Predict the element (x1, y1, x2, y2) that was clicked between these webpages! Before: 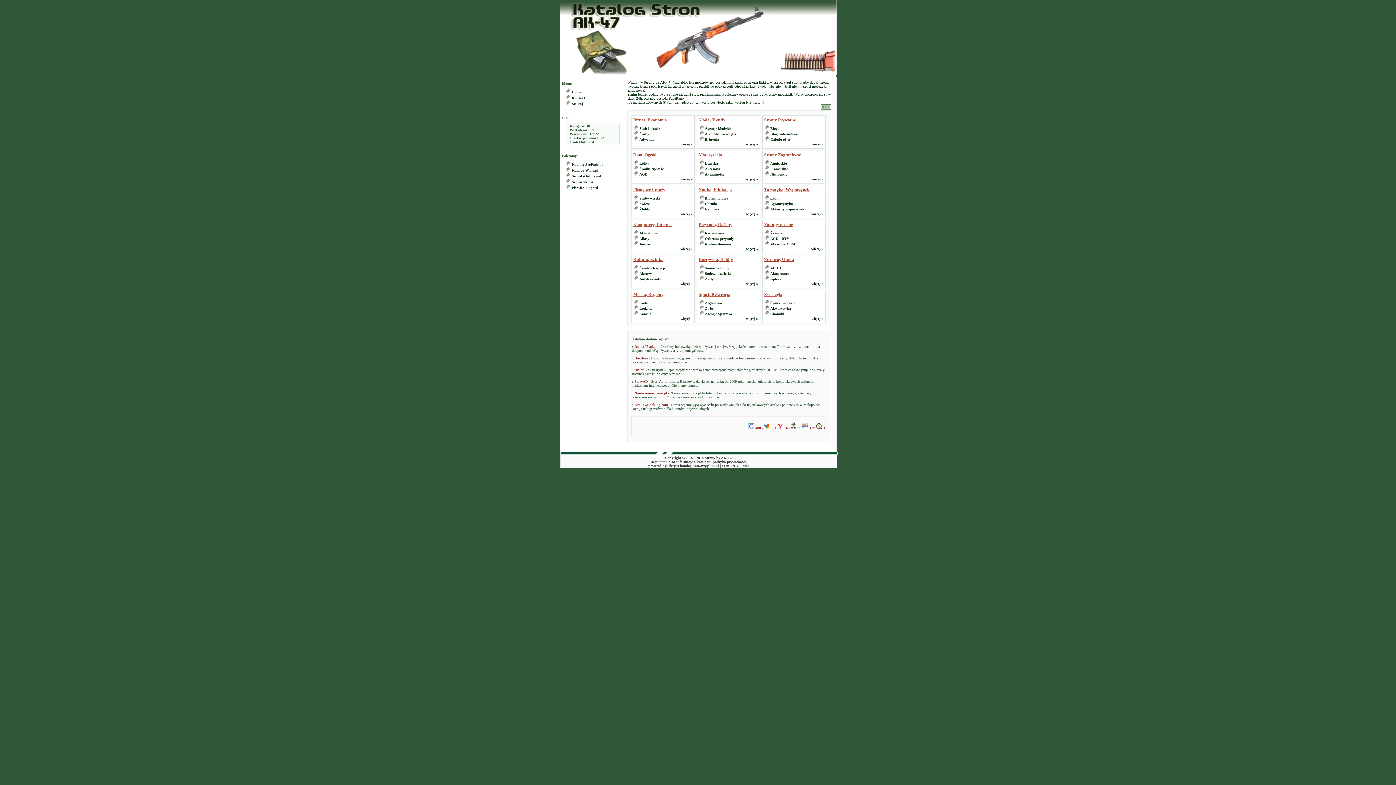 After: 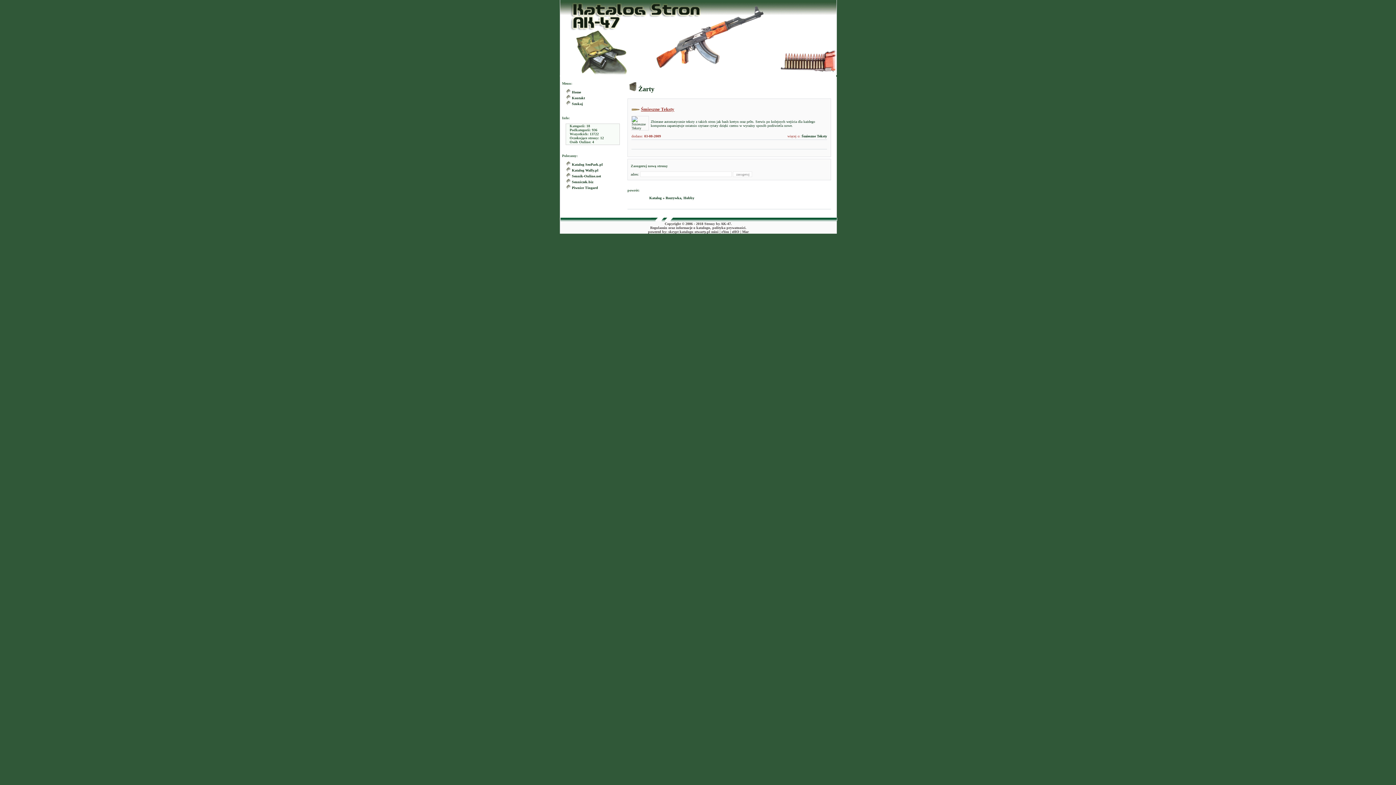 Action: bbox: (705, 277, 713, 281) label: Żarty